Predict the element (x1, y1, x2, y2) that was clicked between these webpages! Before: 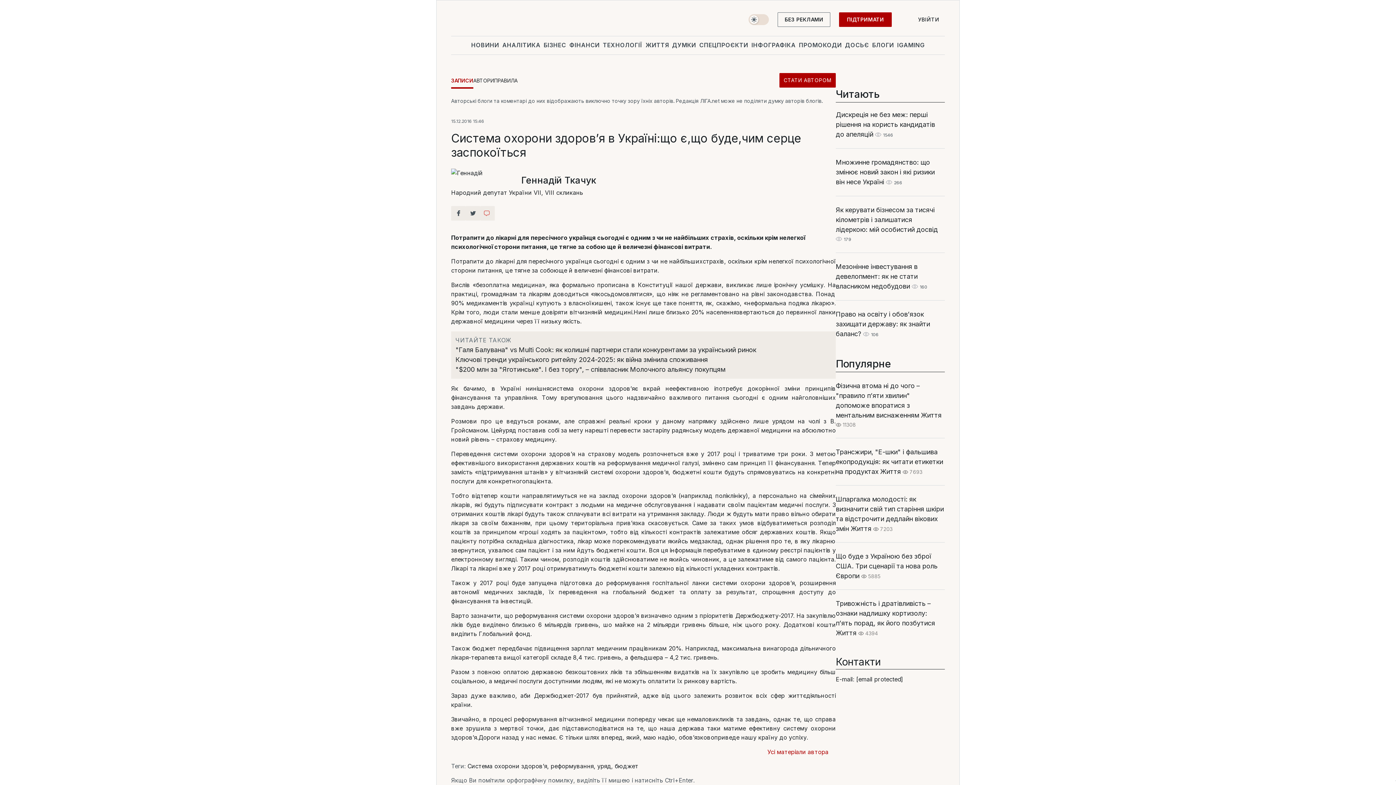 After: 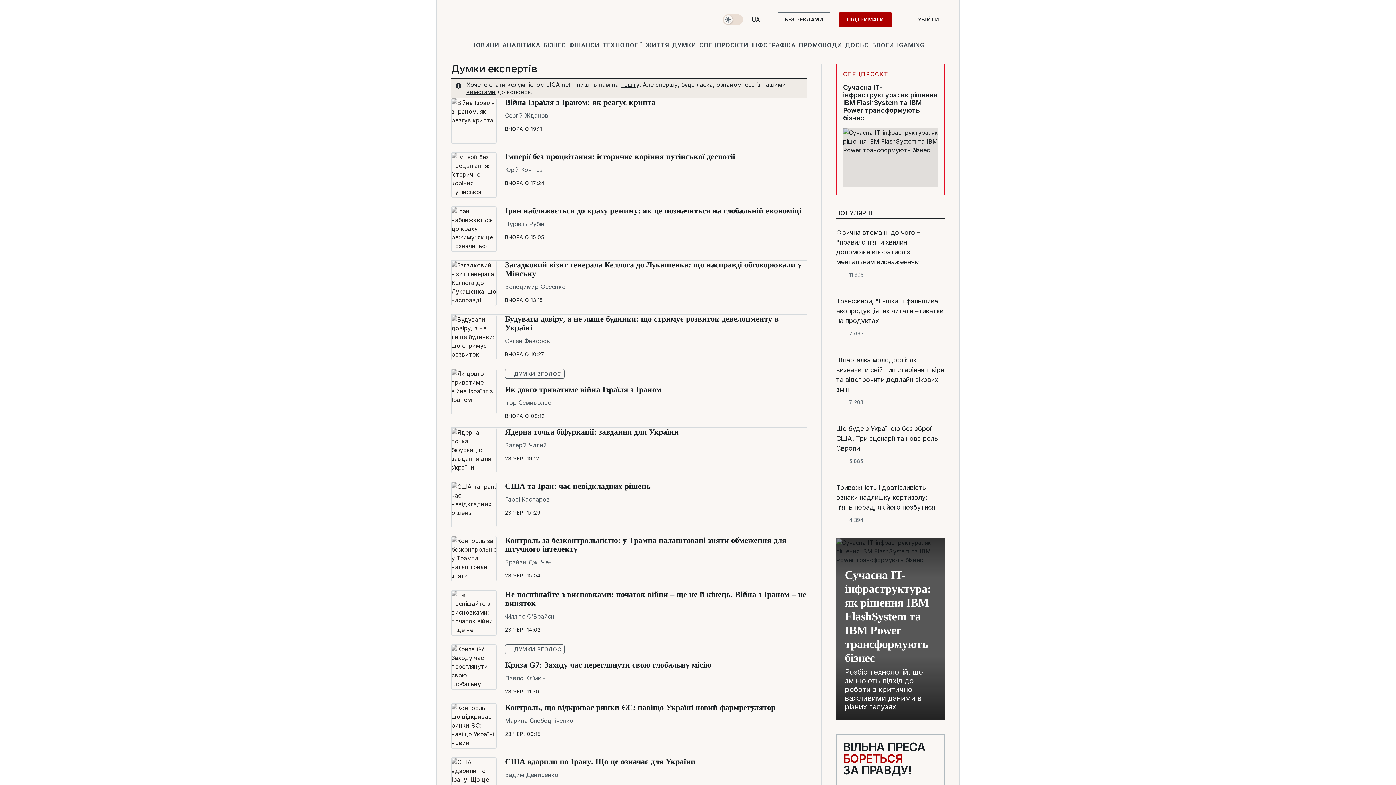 Action: bbox: (670, 36, 697, 53) label: ДУМКИ